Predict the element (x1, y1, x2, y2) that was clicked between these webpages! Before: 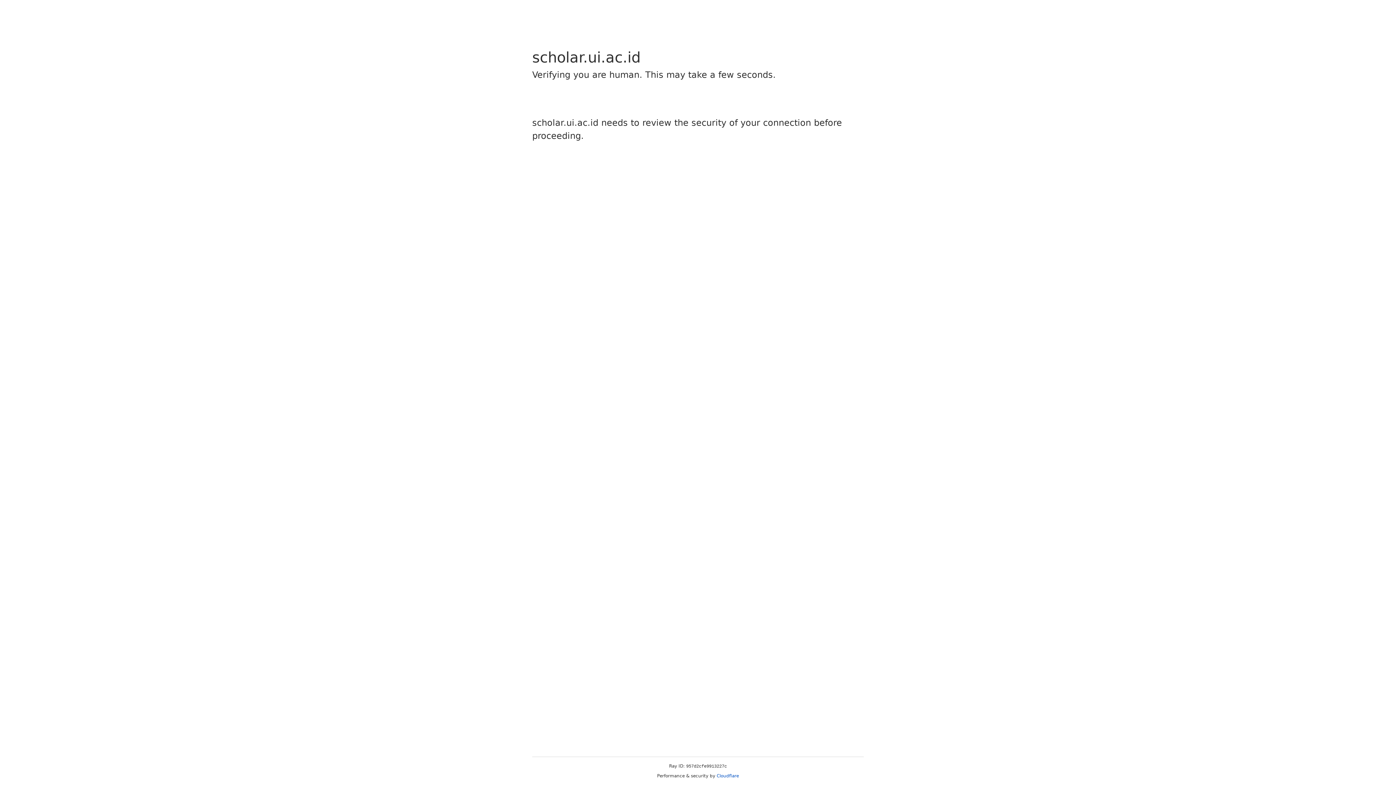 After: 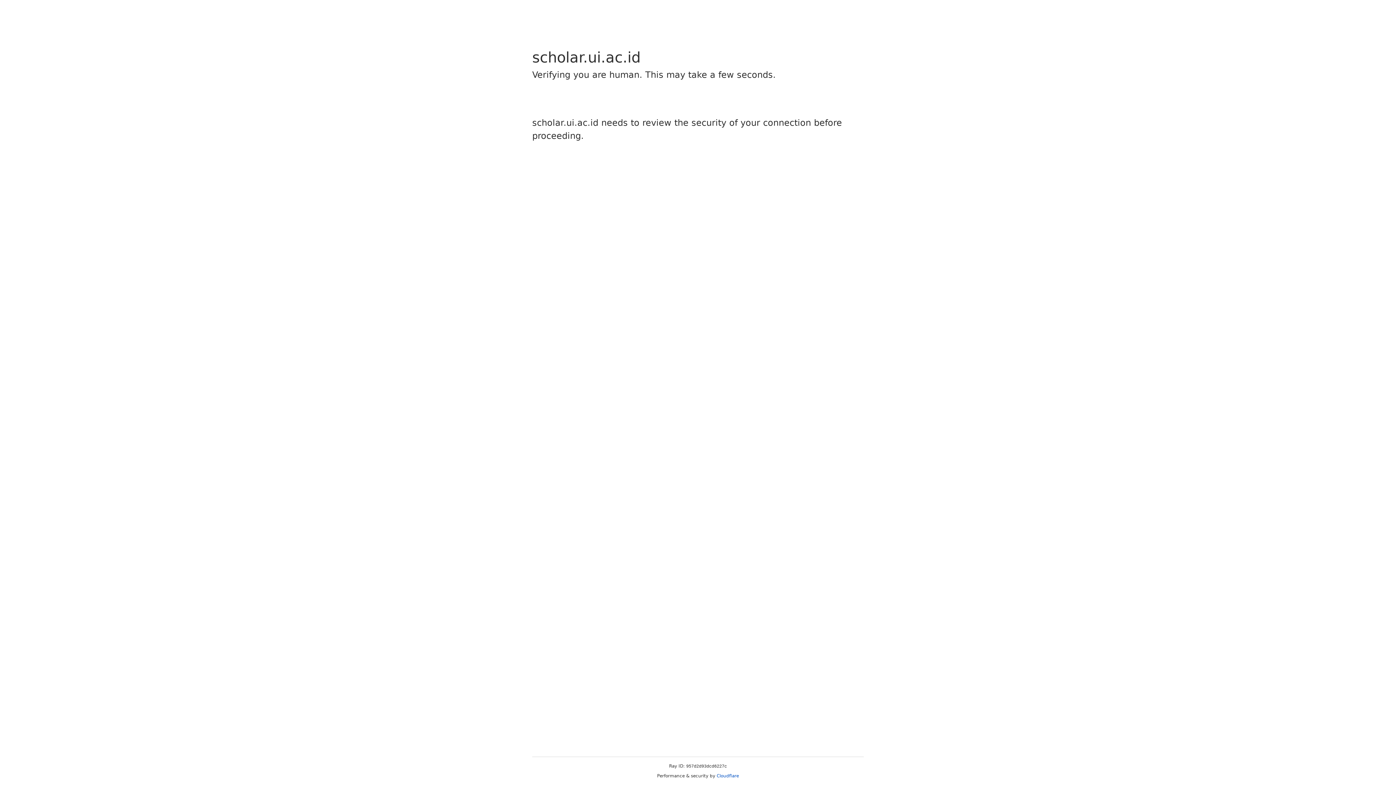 Action: label: Cloudflare bbox: (716, 773, 739, 778)